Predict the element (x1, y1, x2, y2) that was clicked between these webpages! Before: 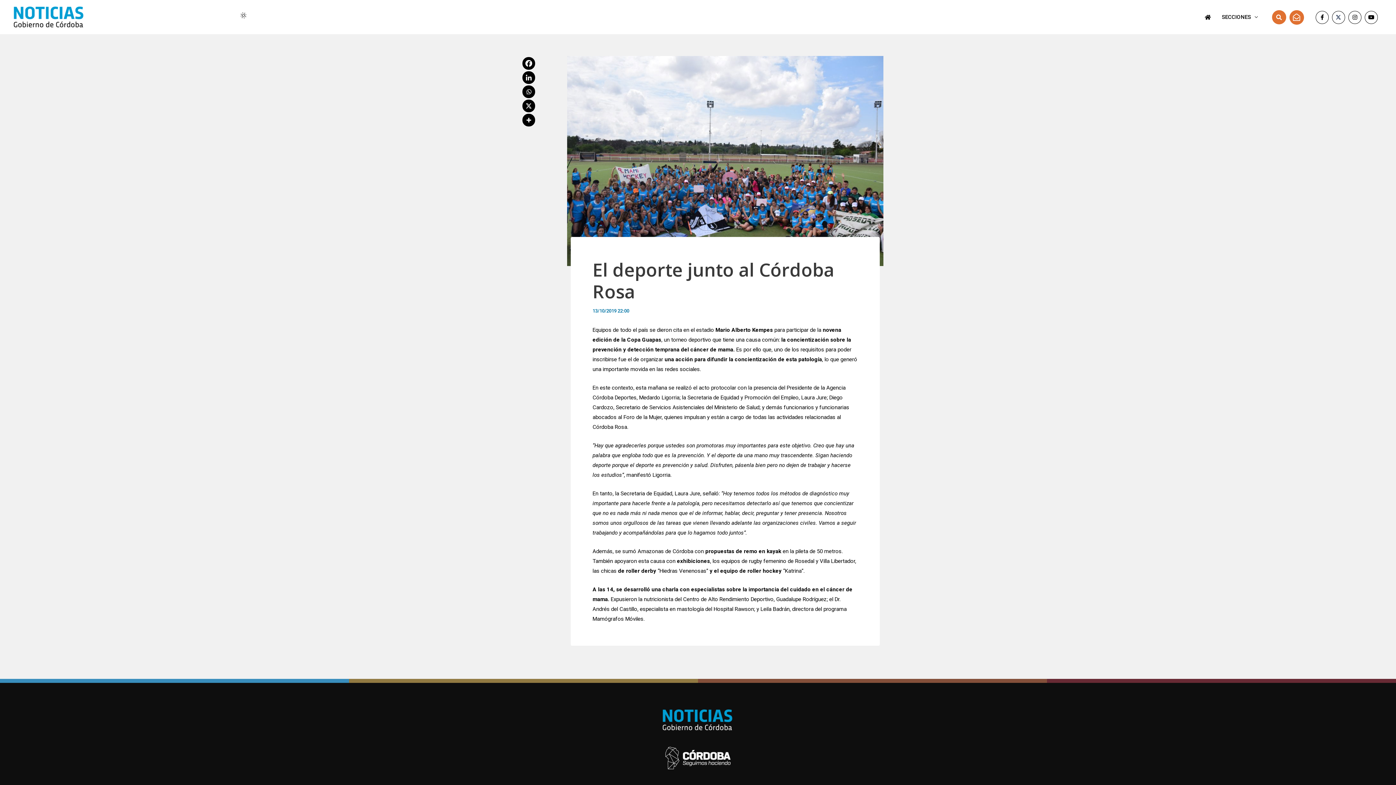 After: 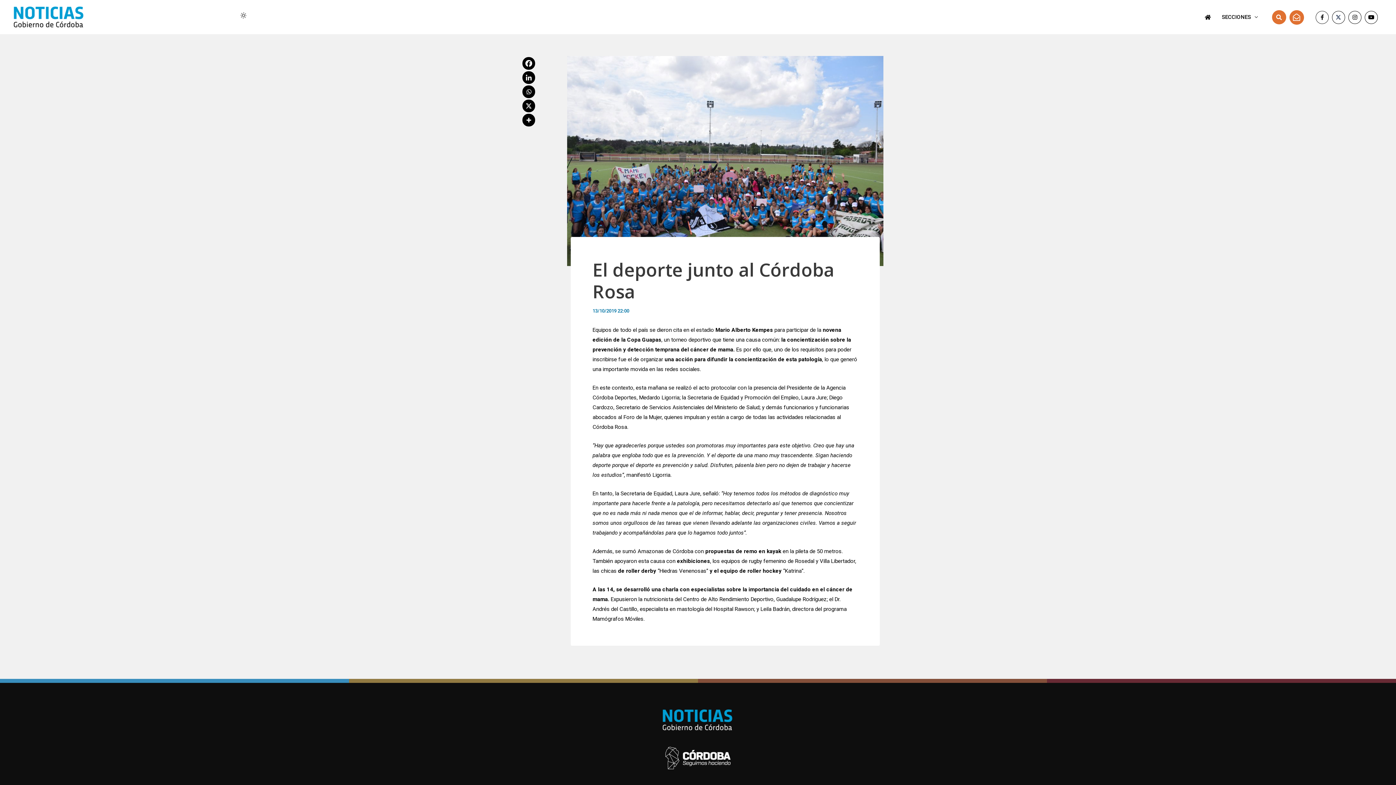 Action: label: Facebook-f bbox: (1315, 10, 1329, 23)